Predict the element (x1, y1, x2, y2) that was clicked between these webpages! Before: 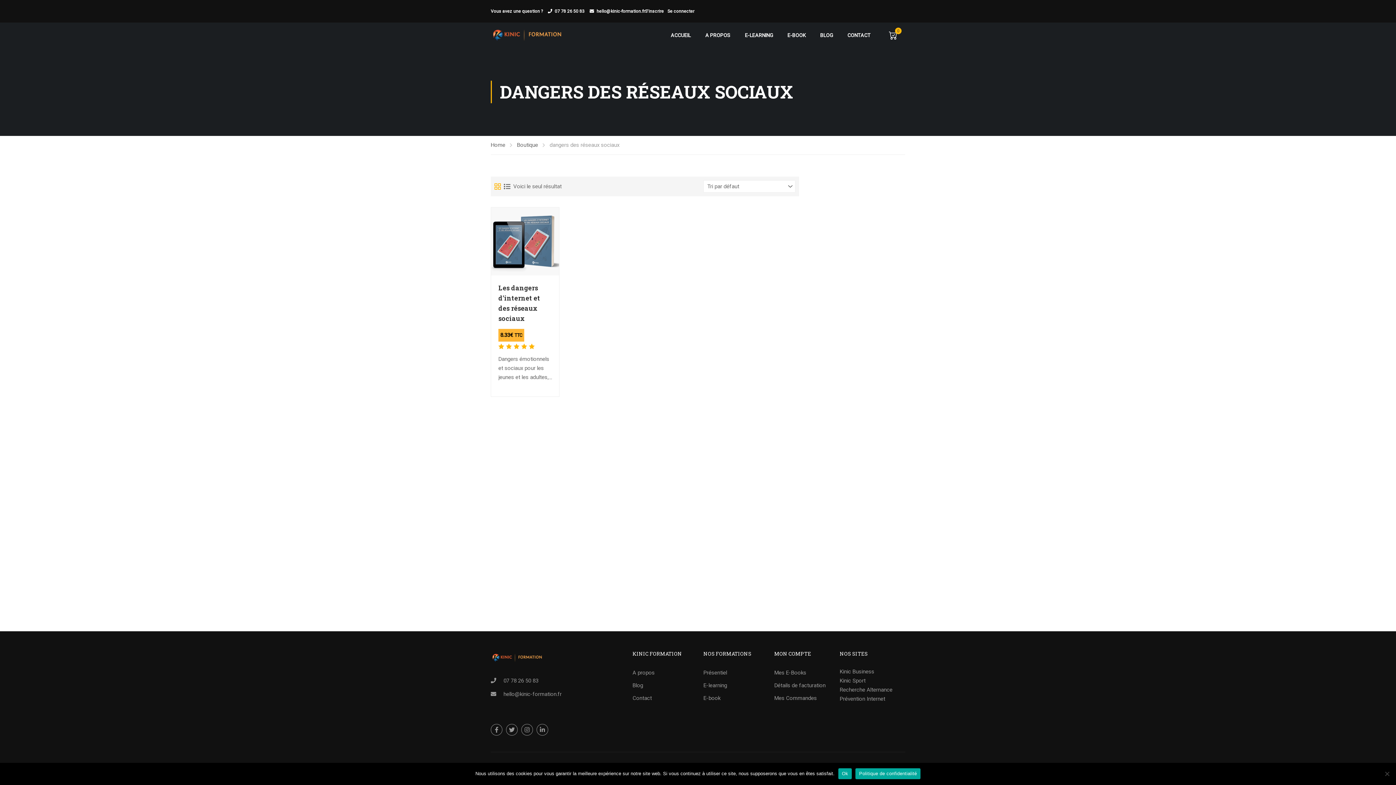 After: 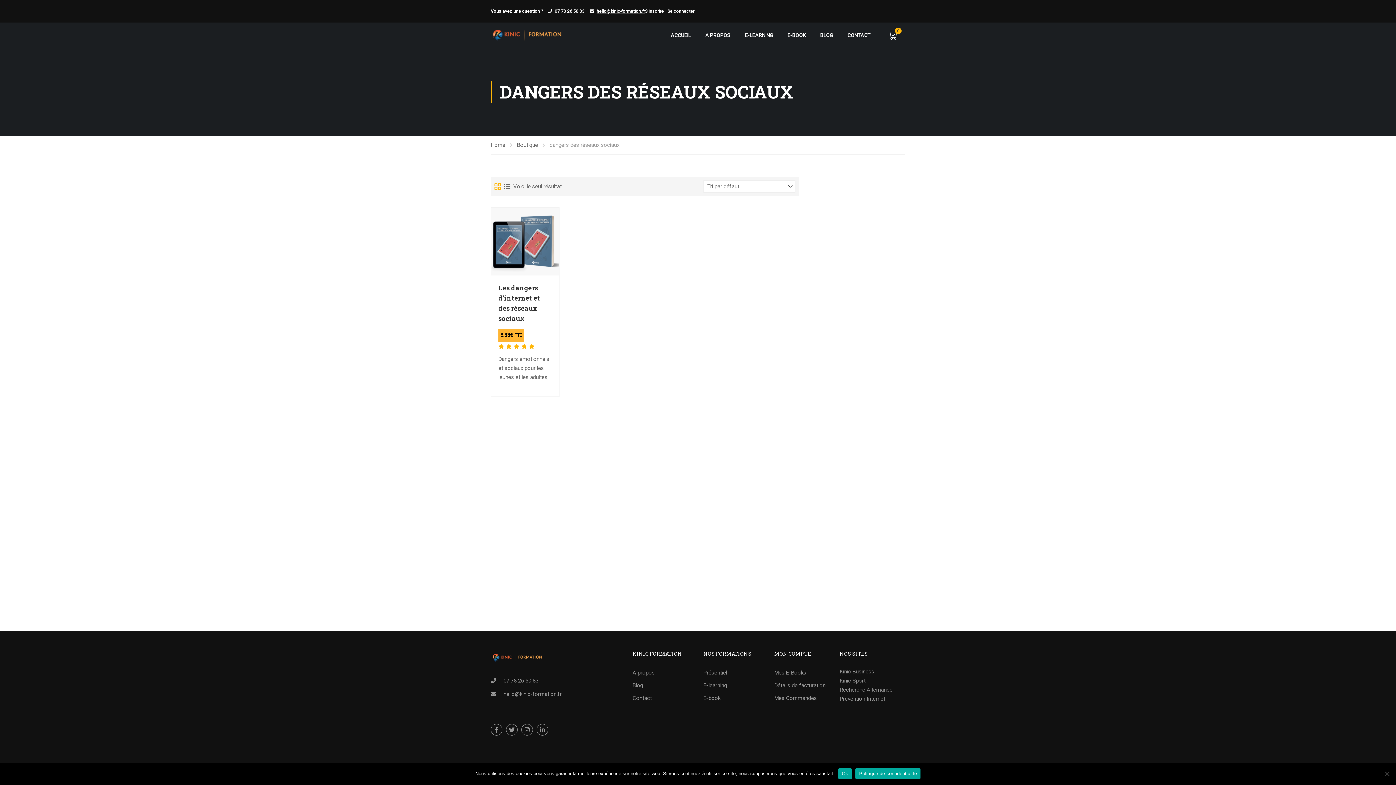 Action: label: hello@kinic-formation.fr bbox: (596, 8, 645, 13)